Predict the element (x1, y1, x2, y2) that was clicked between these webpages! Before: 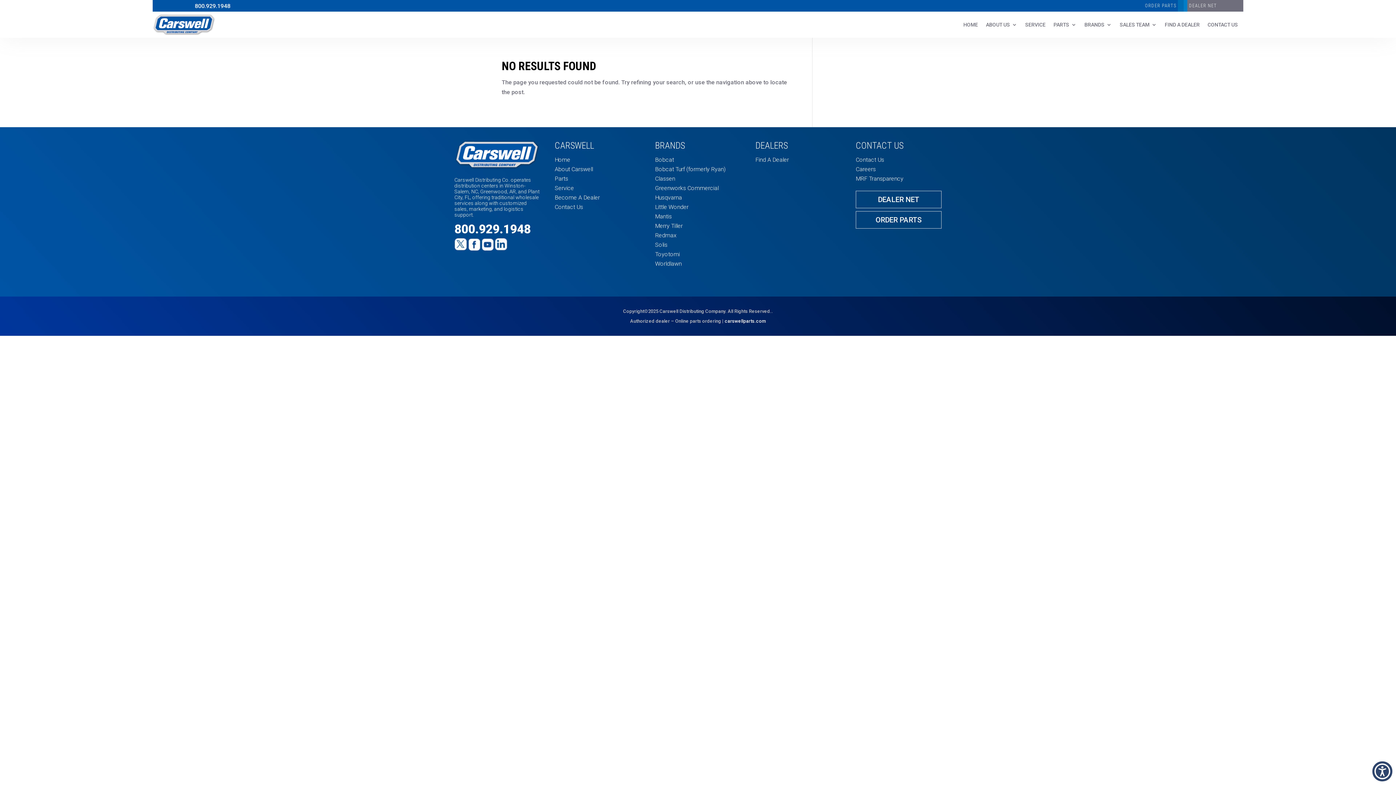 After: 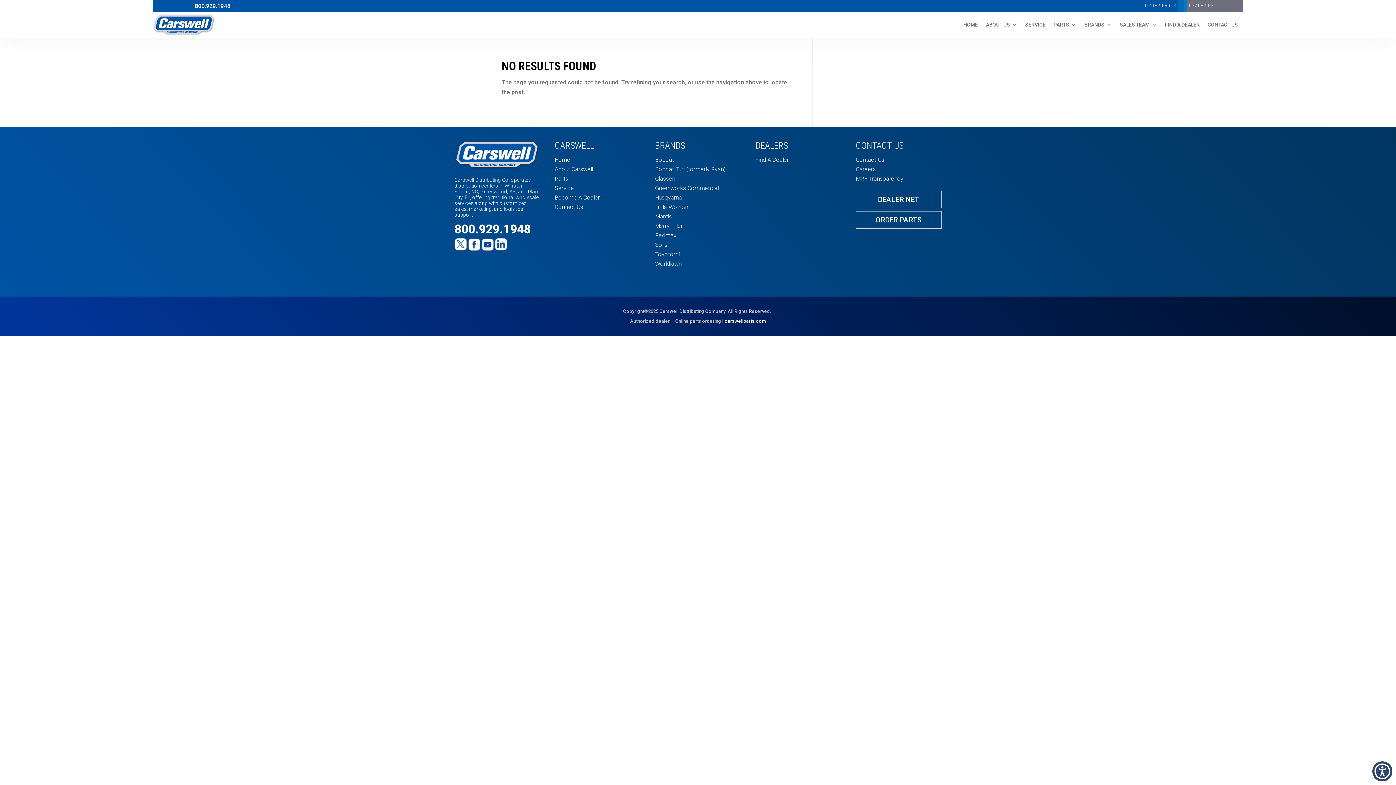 Action: bbox: (1145, 2, 1176, 8) label: ORDER PARTS